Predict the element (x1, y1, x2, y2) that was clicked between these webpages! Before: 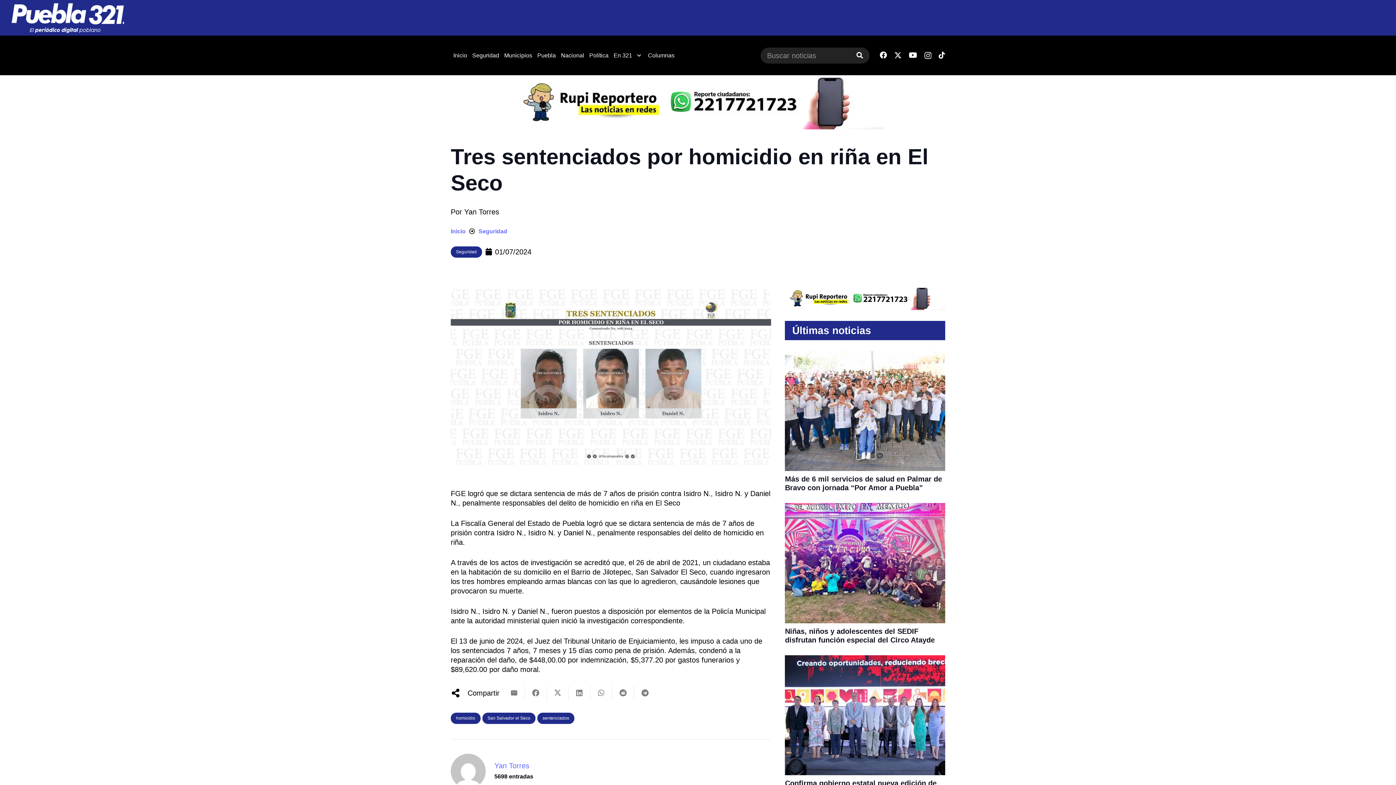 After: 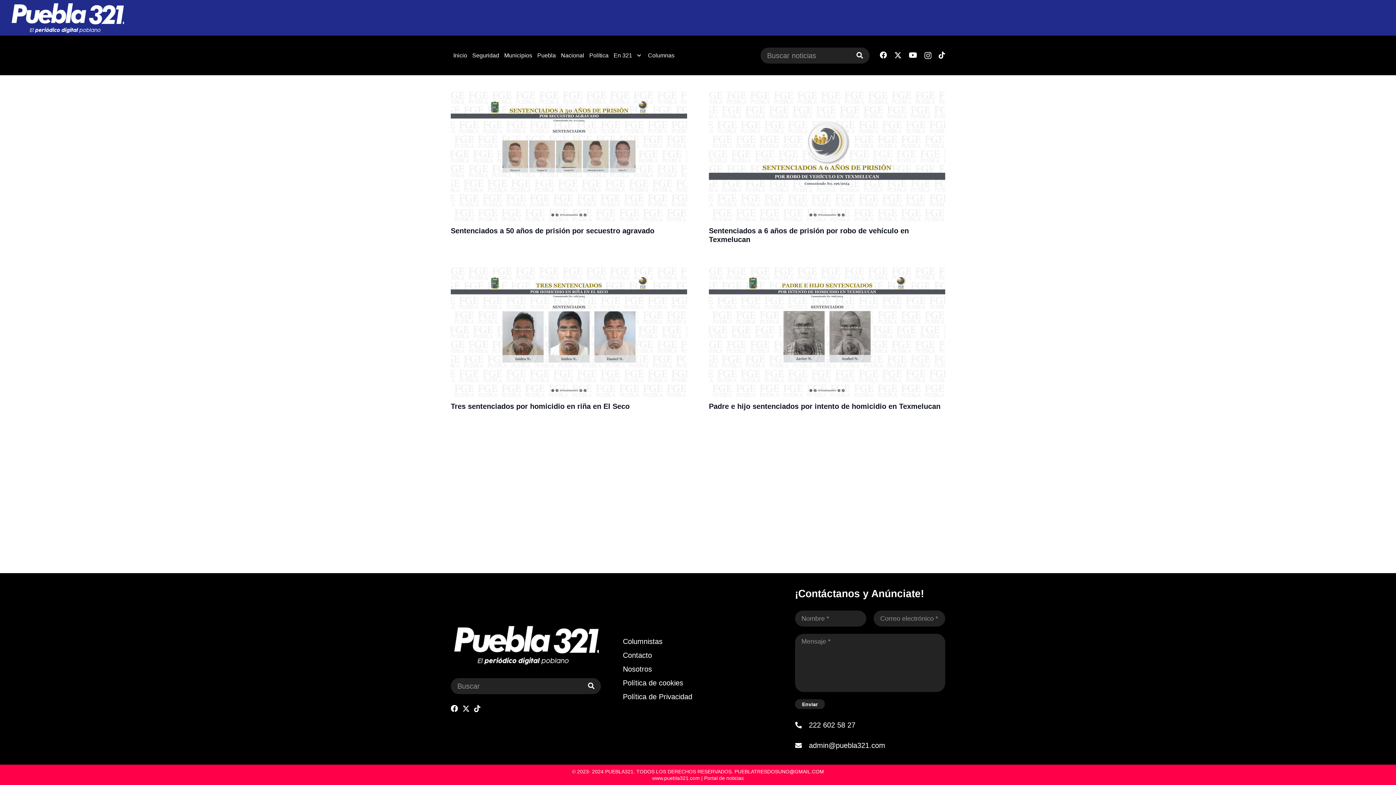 Action: label: sentenciados bbox: (537, 713, 574, 724)